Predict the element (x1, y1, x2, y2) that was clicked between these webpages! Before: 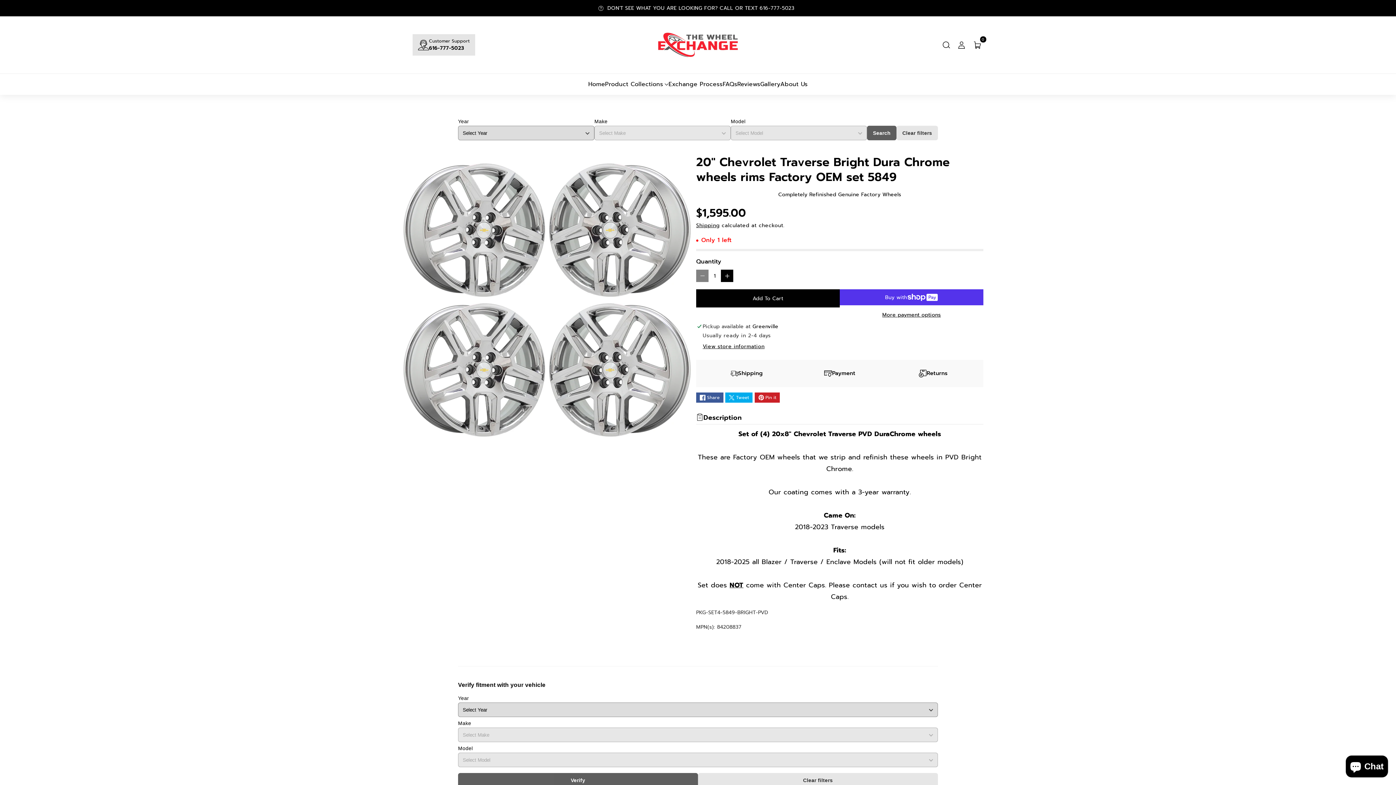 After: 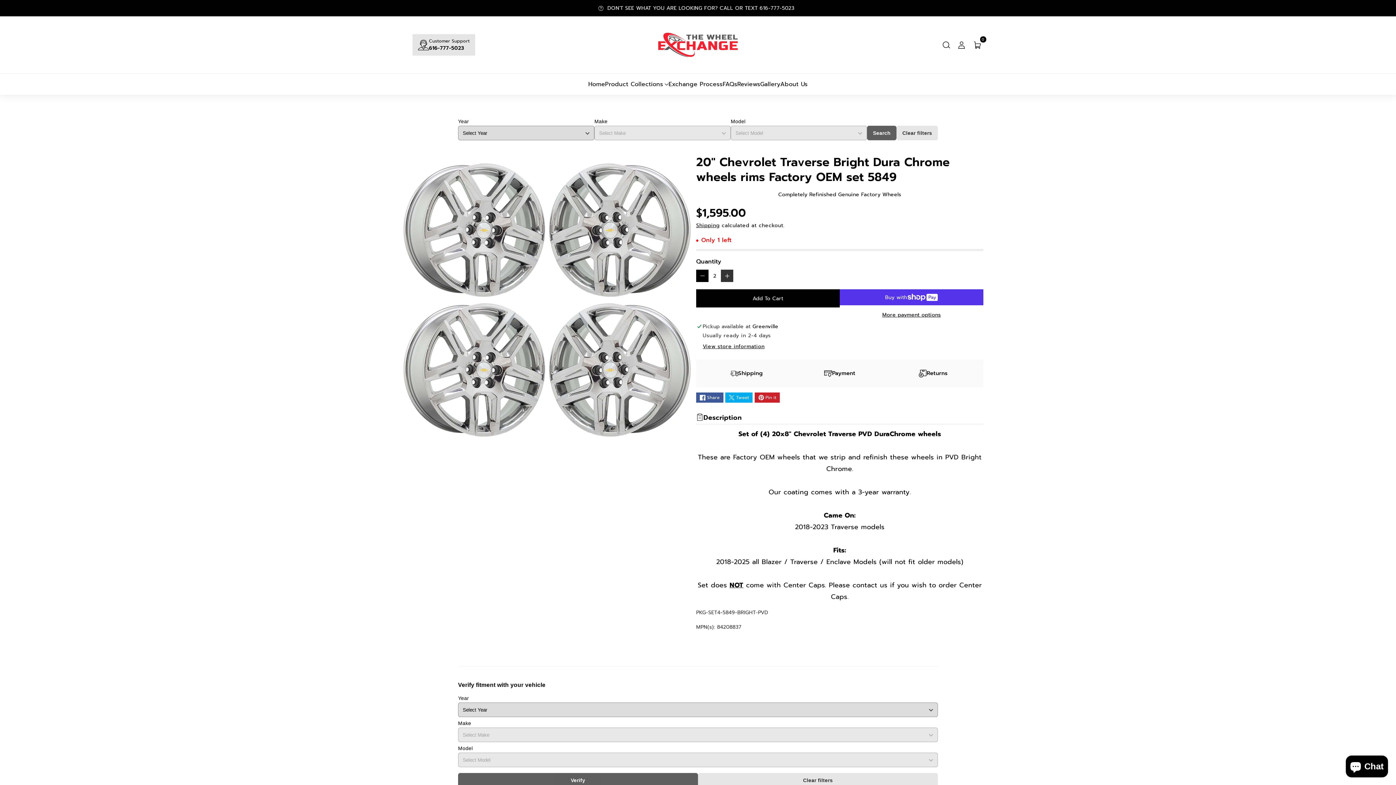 Action: bbox: (721, 269, 733, 282) label: Increase quantity for 20&quot; Chevrolet Traverse Bright Dura Chrome wheels rims Factory OEM set 5849